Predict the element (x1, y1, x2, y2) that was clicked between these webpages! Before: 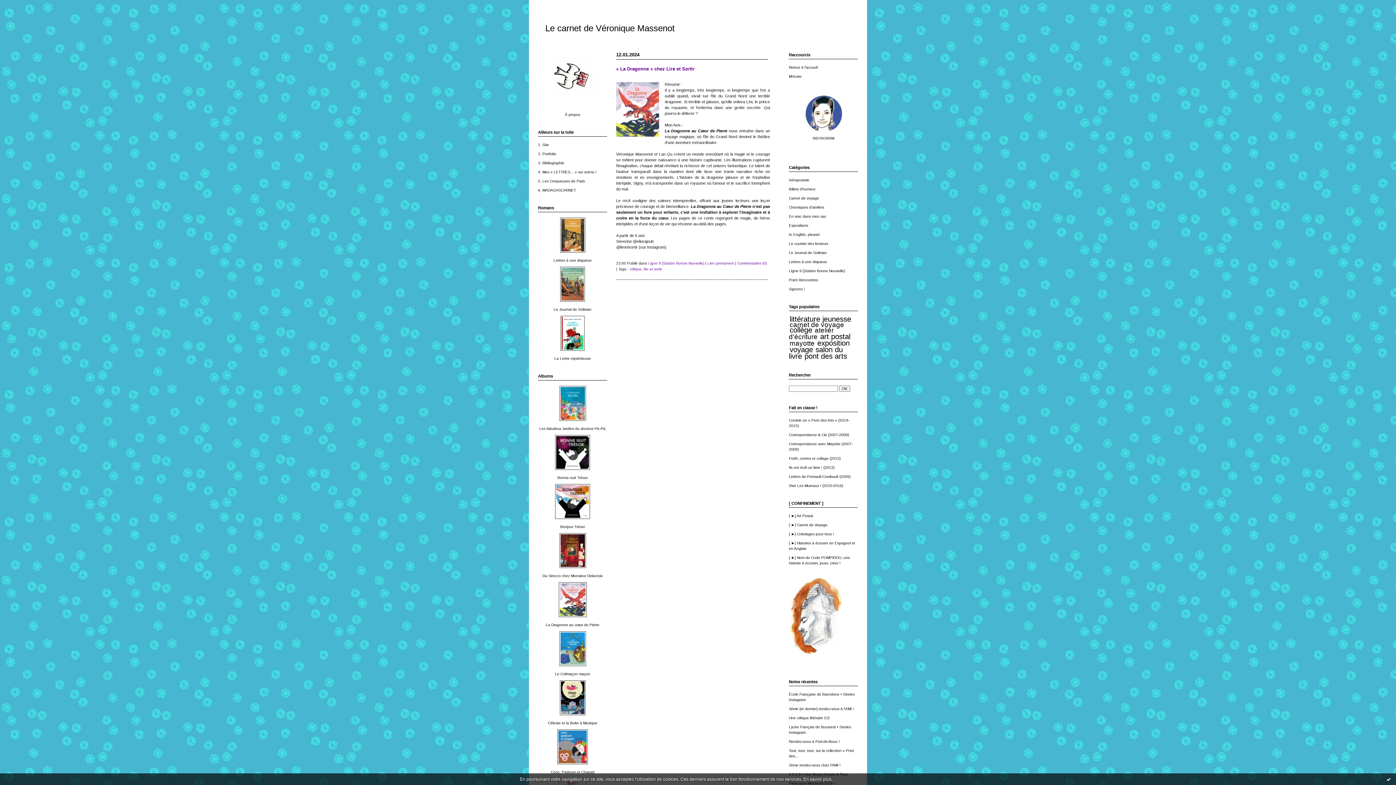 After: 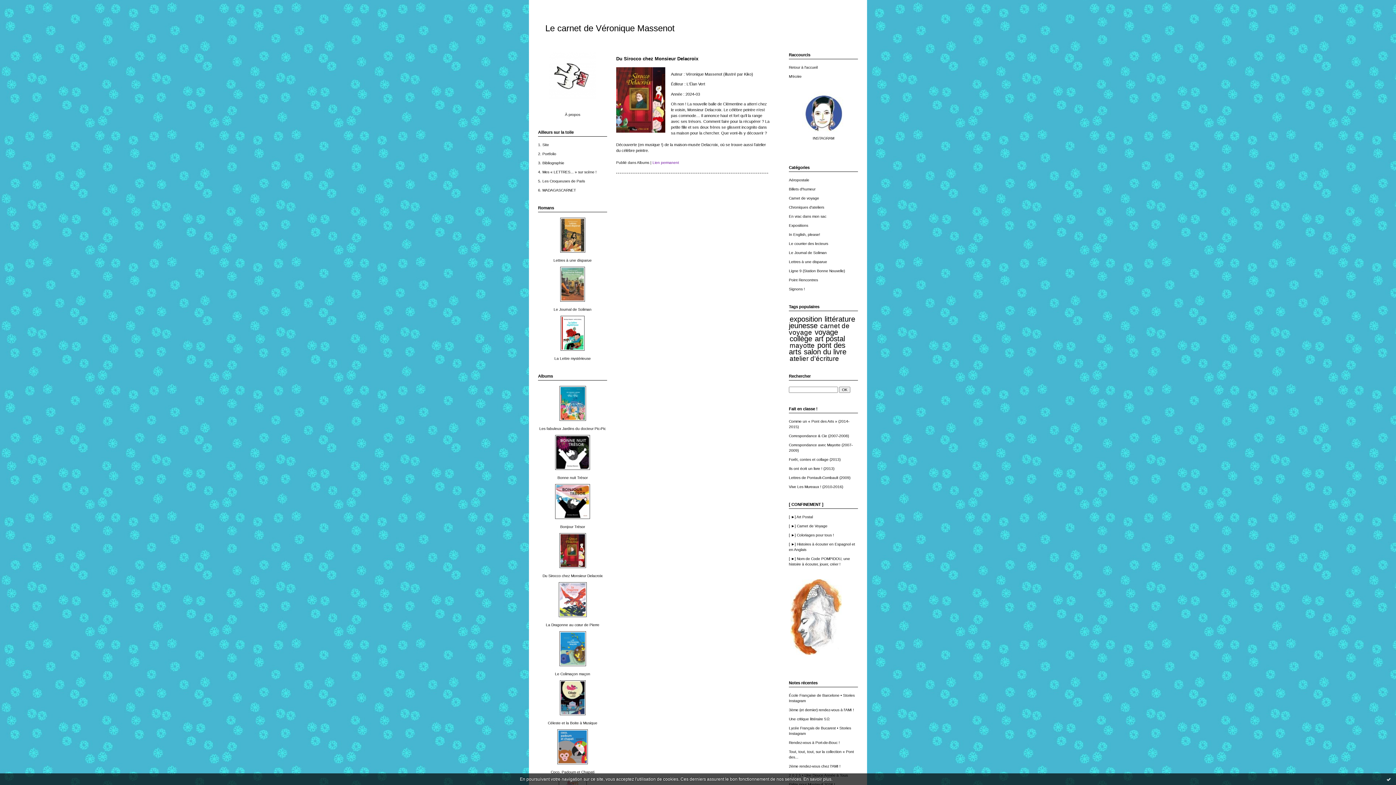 Action: bbox: (559, 565, 586, 569)